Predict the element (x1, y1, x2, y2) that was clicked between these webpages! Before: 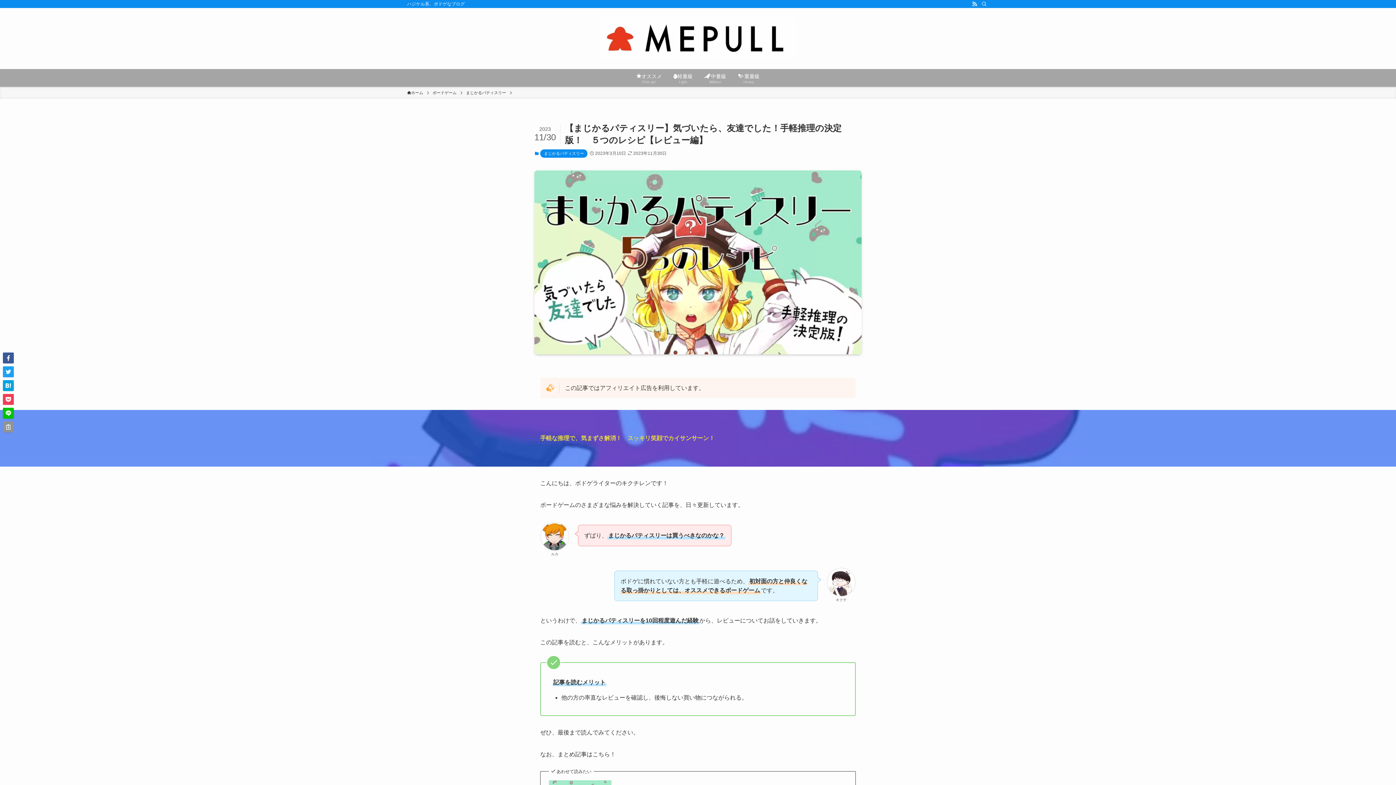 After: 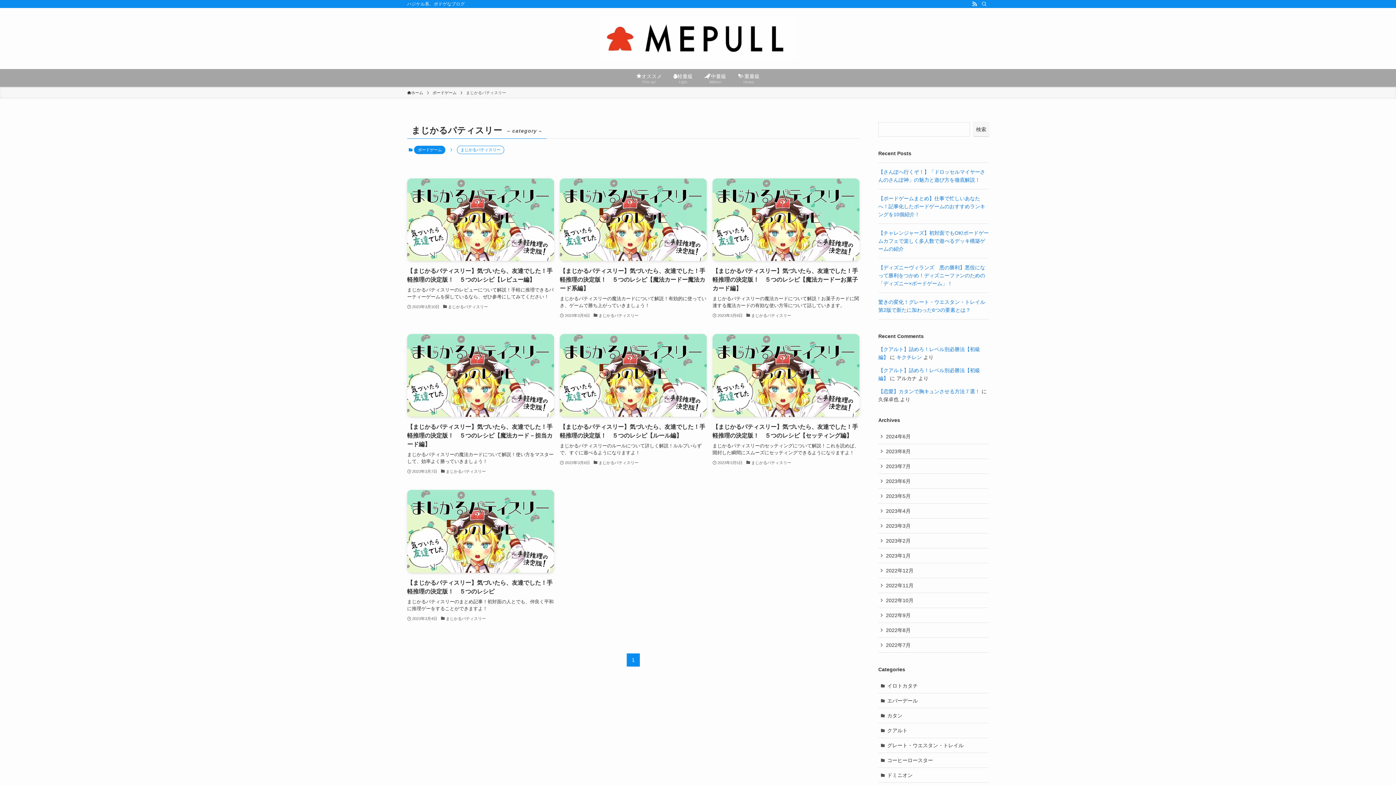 Action: bbox: (540, 149, 587, 157) label: まじかるパティスリー